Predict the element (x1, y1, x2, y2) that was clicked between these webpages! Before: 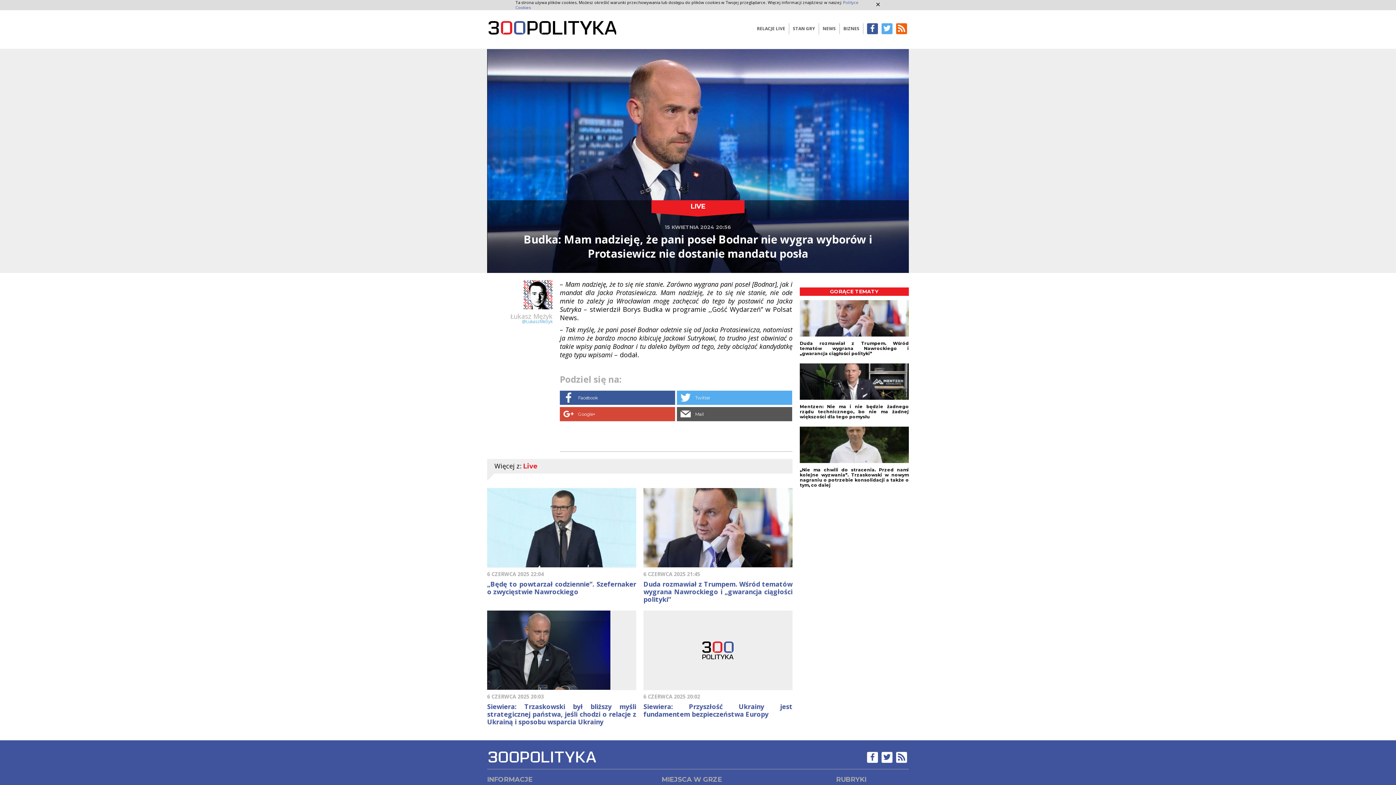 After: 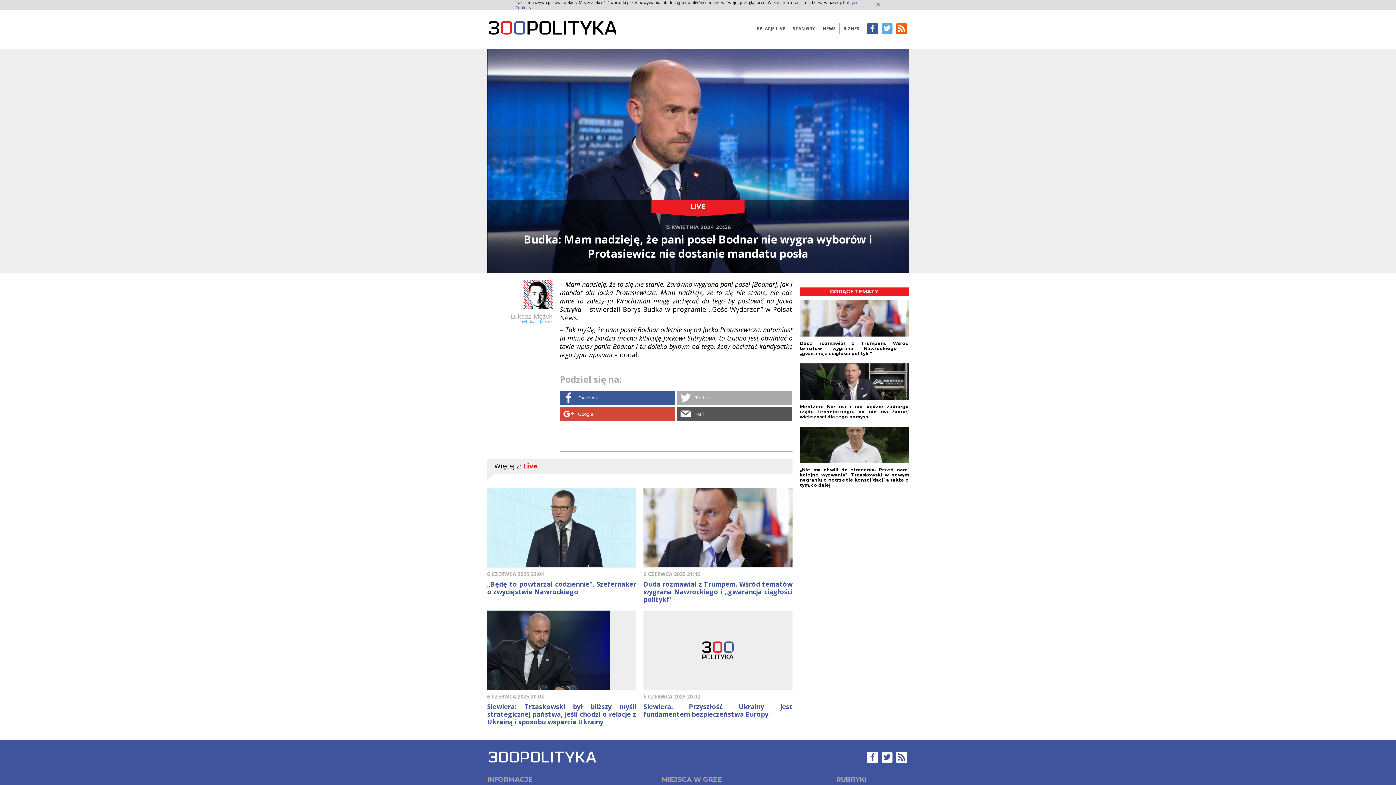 Action: bbox: (677, 390, 792, 405) label: Twitter